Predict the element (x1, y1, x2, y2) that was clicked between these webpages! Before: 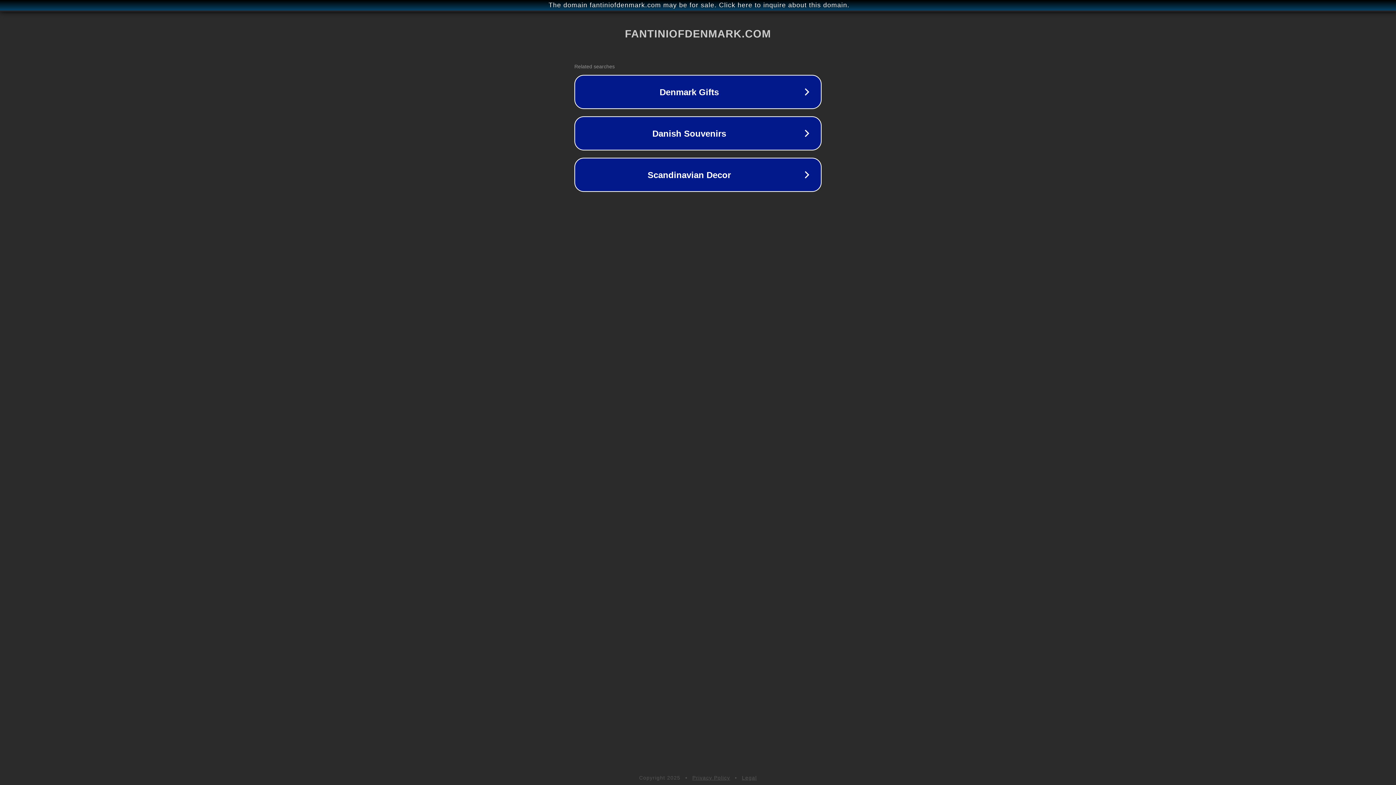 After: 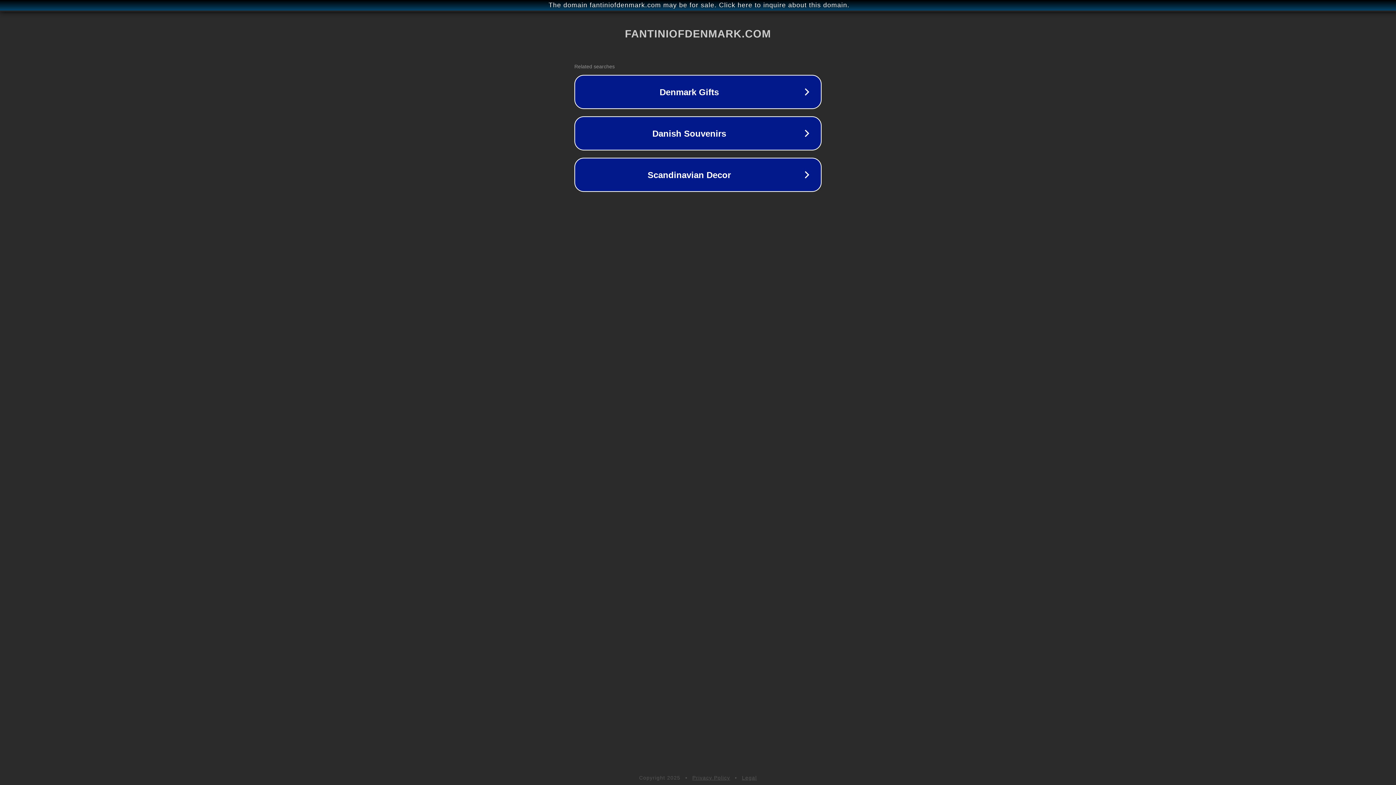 Action: bbox: (692, 775, 730, 781) label: Privacy Policy